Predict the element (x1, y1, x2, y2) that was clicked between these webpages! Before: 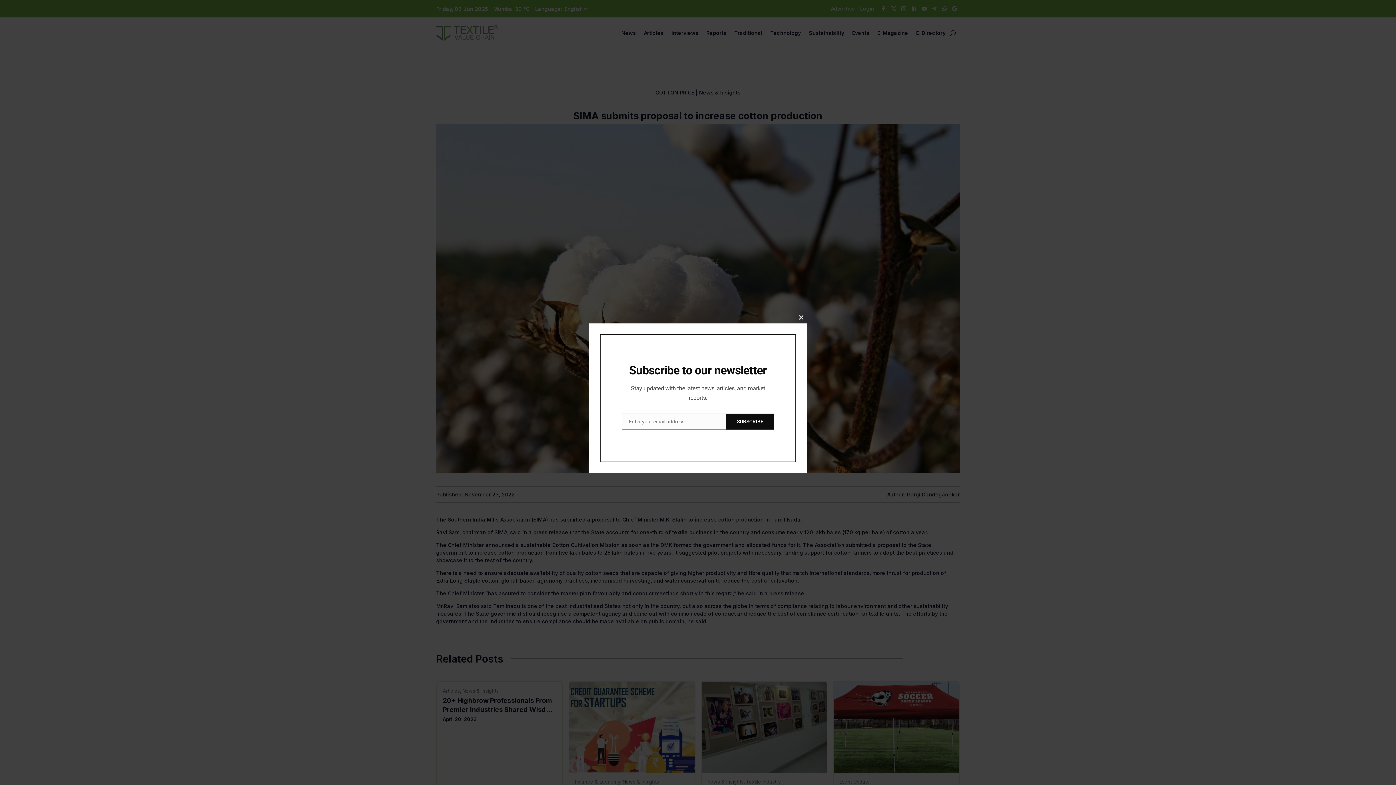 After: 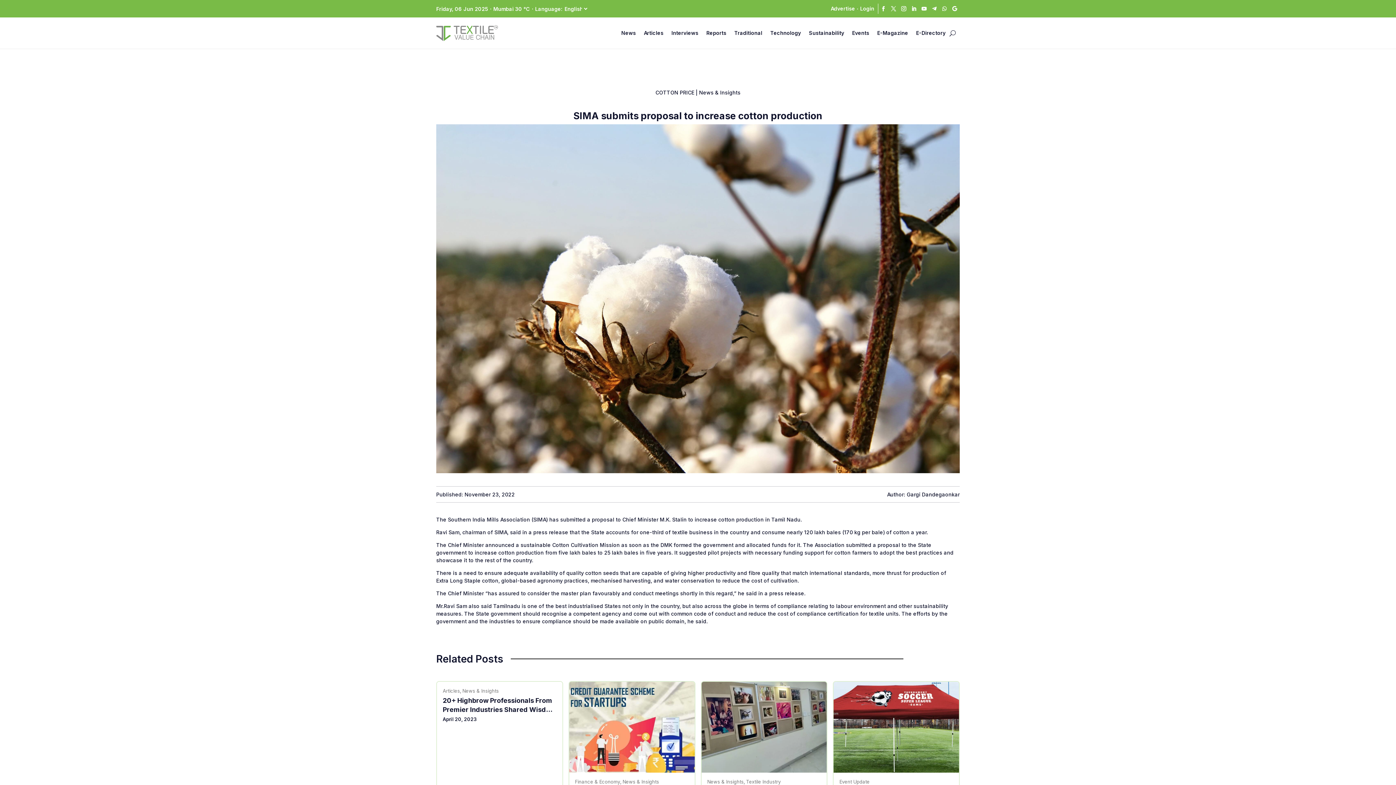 Action: bbox: (795, 312, 807, 323) label: Close this module